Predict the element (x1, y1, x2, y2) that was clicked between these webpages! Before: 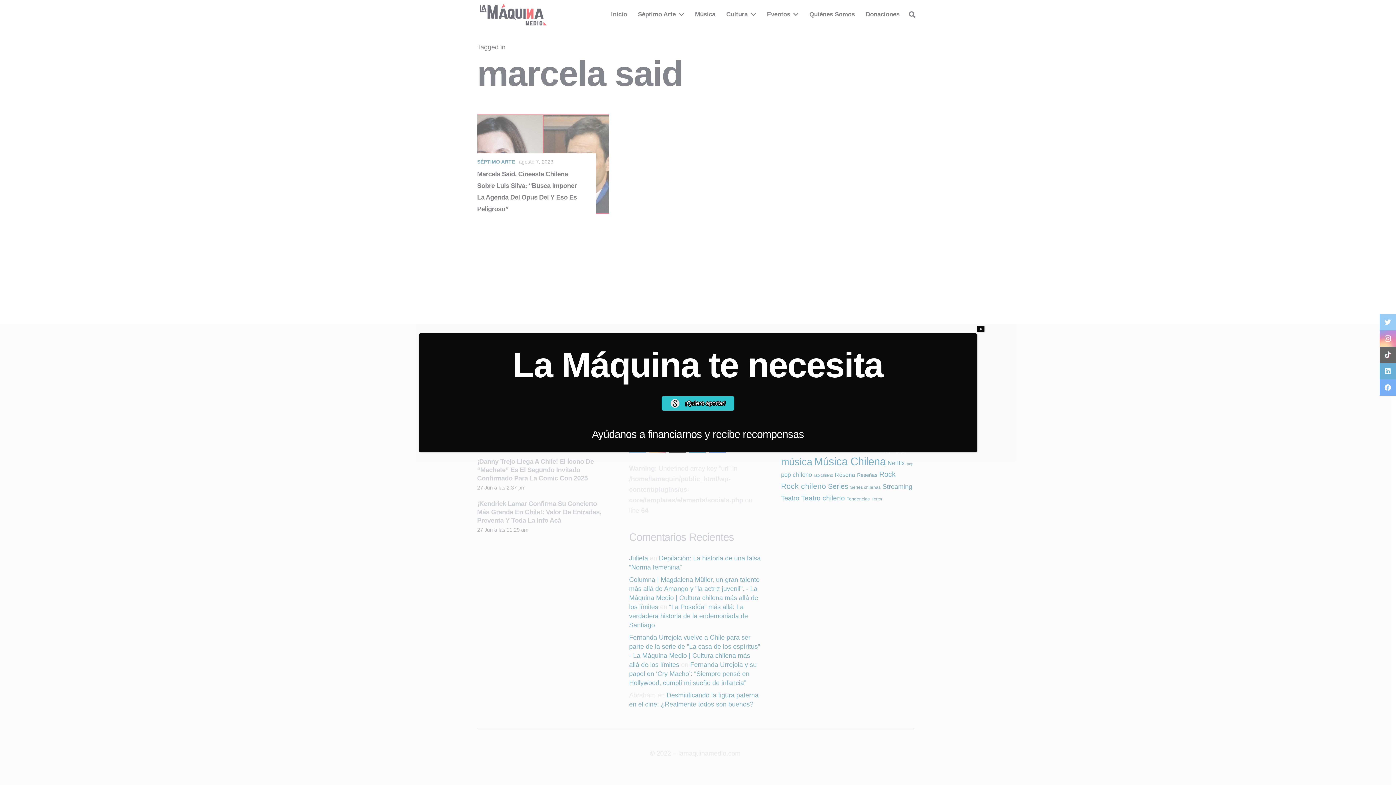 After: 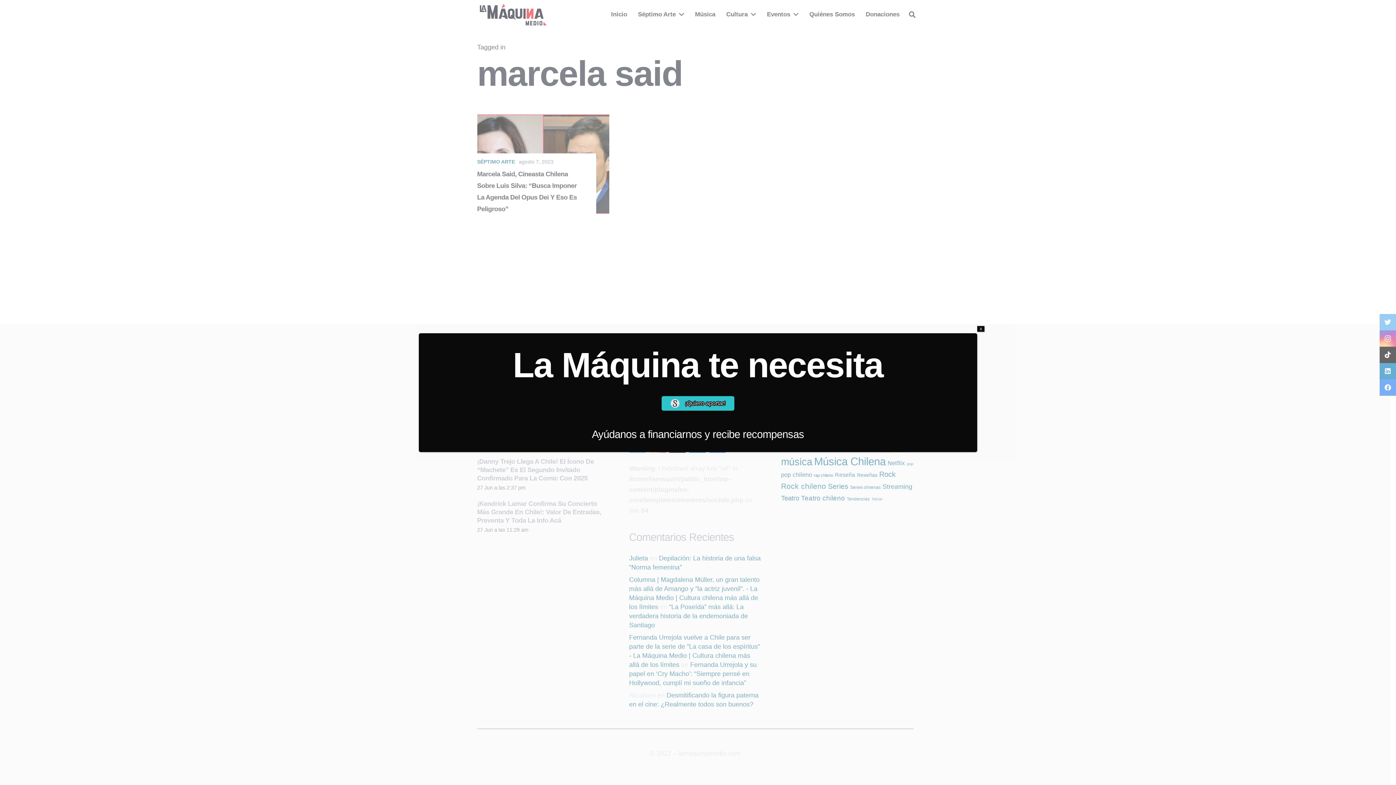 Action: label: 

¡Quiero aportar! bbox: (661, 396, 734, 410)